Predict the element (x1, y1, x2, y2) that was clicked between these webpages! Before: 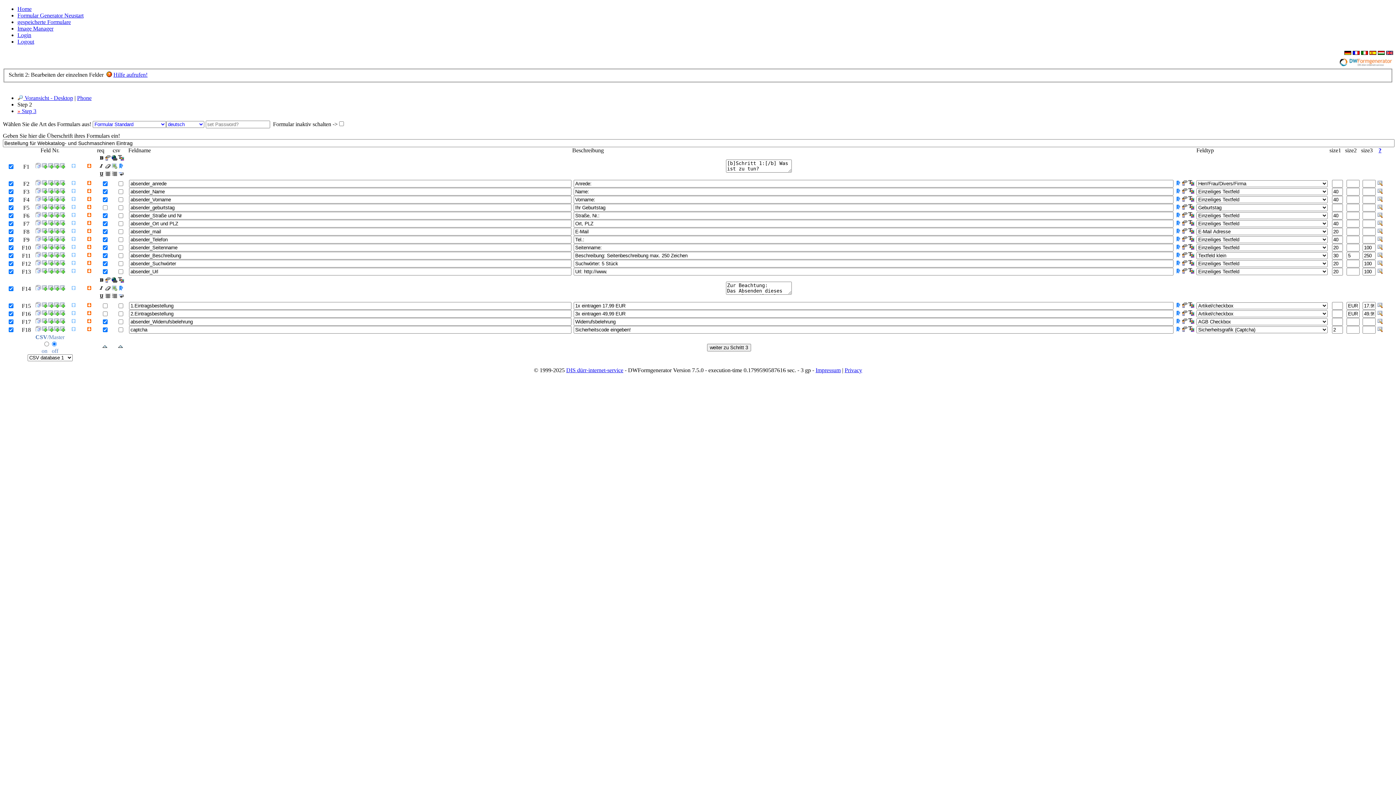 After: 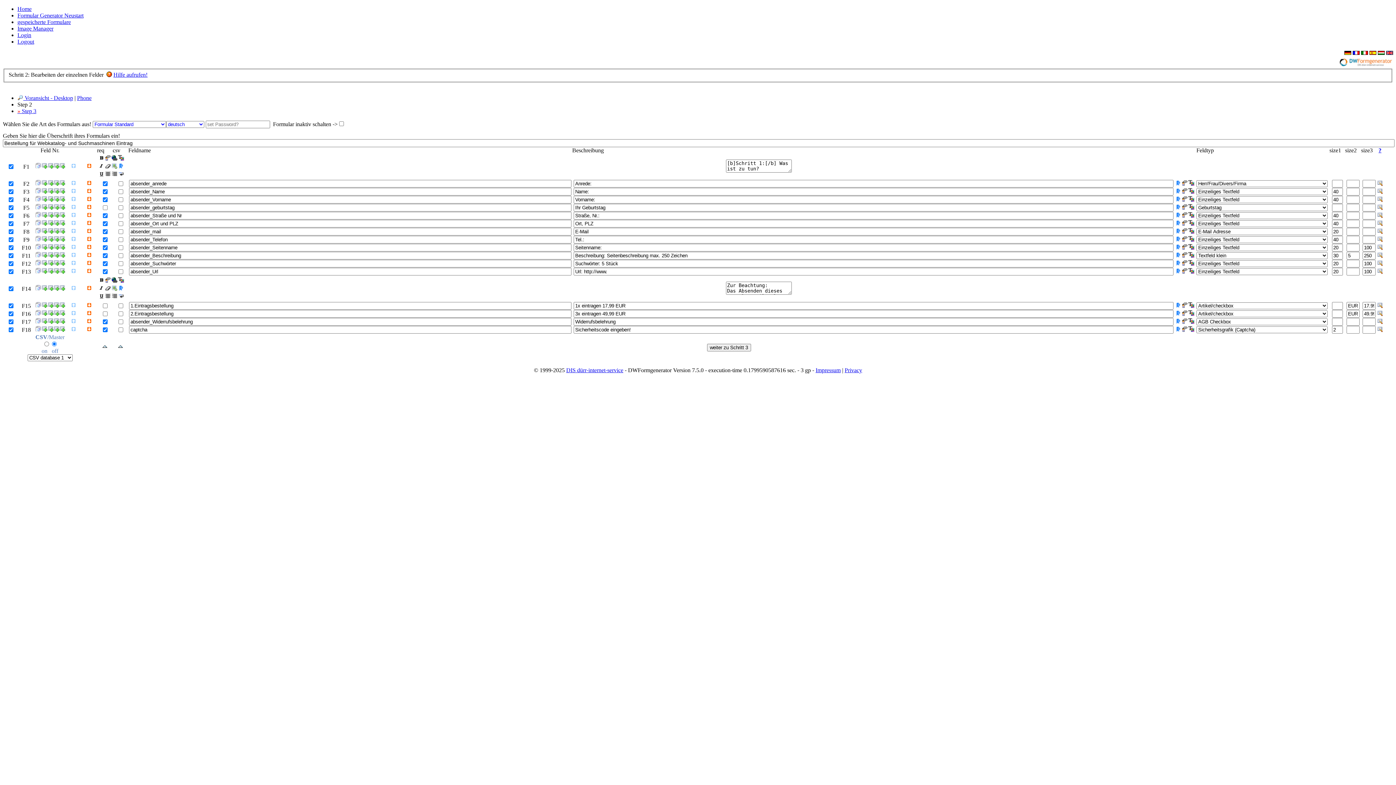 Action: bbox: (47, 252, 53, 259)